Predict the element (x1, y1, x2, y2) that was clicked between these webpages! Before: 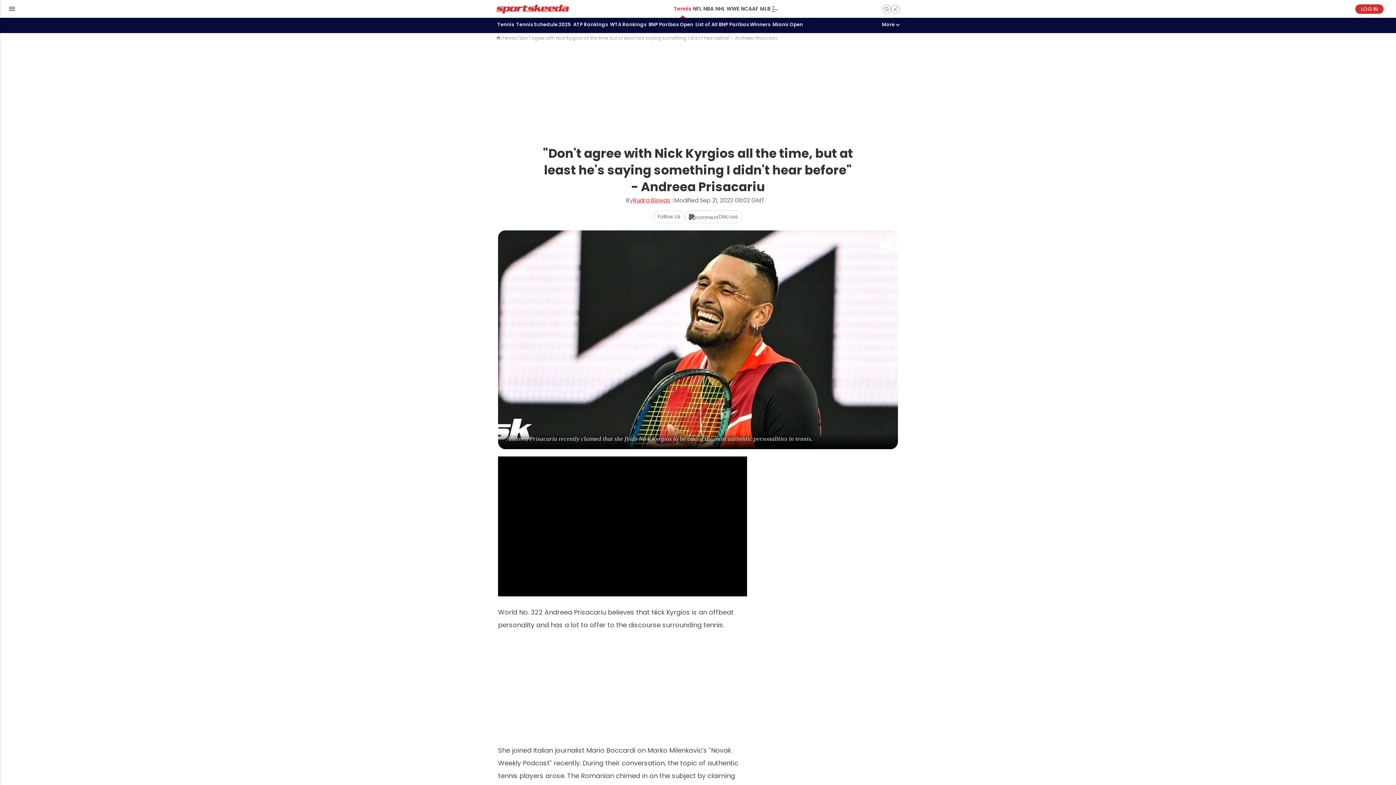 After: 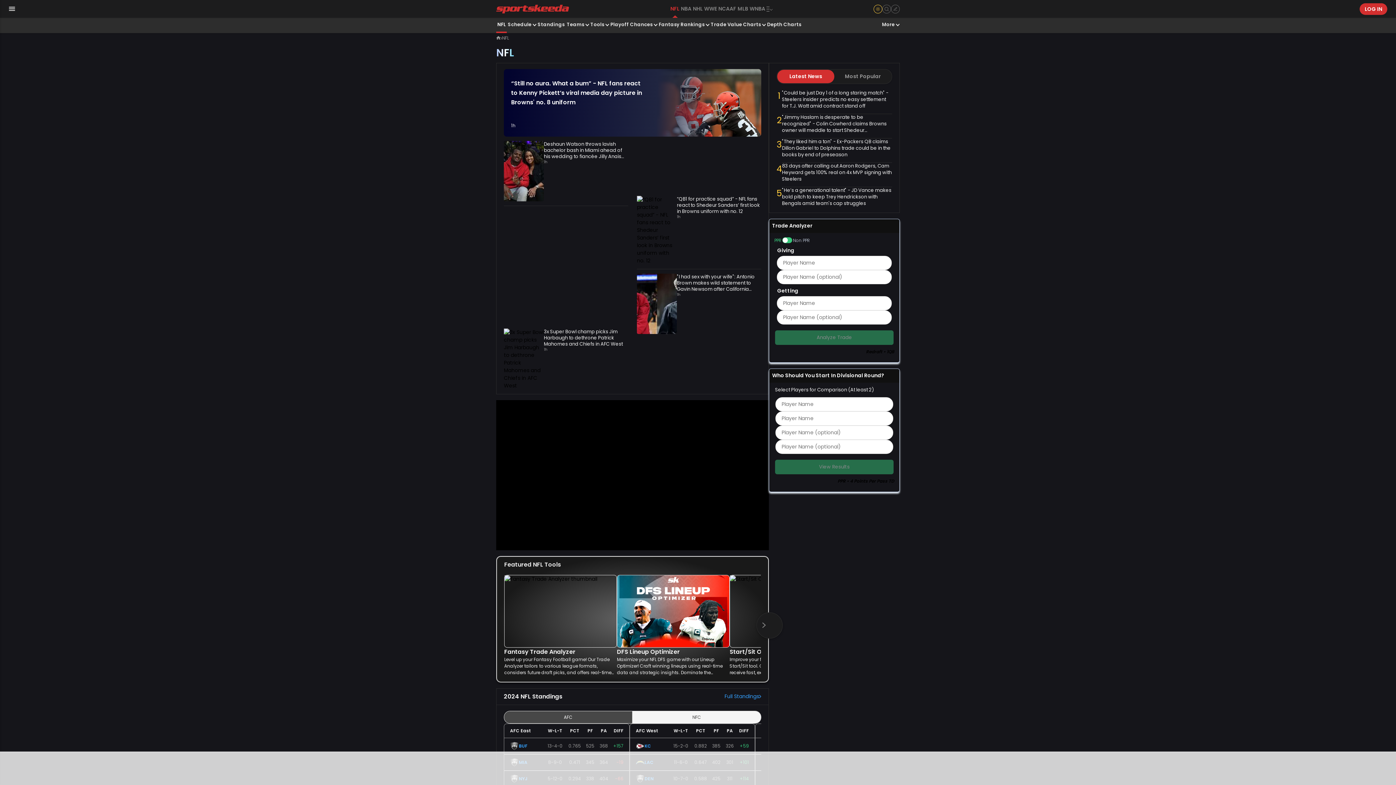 Action: bbox: (692, 0, 702, 17) label: NFL